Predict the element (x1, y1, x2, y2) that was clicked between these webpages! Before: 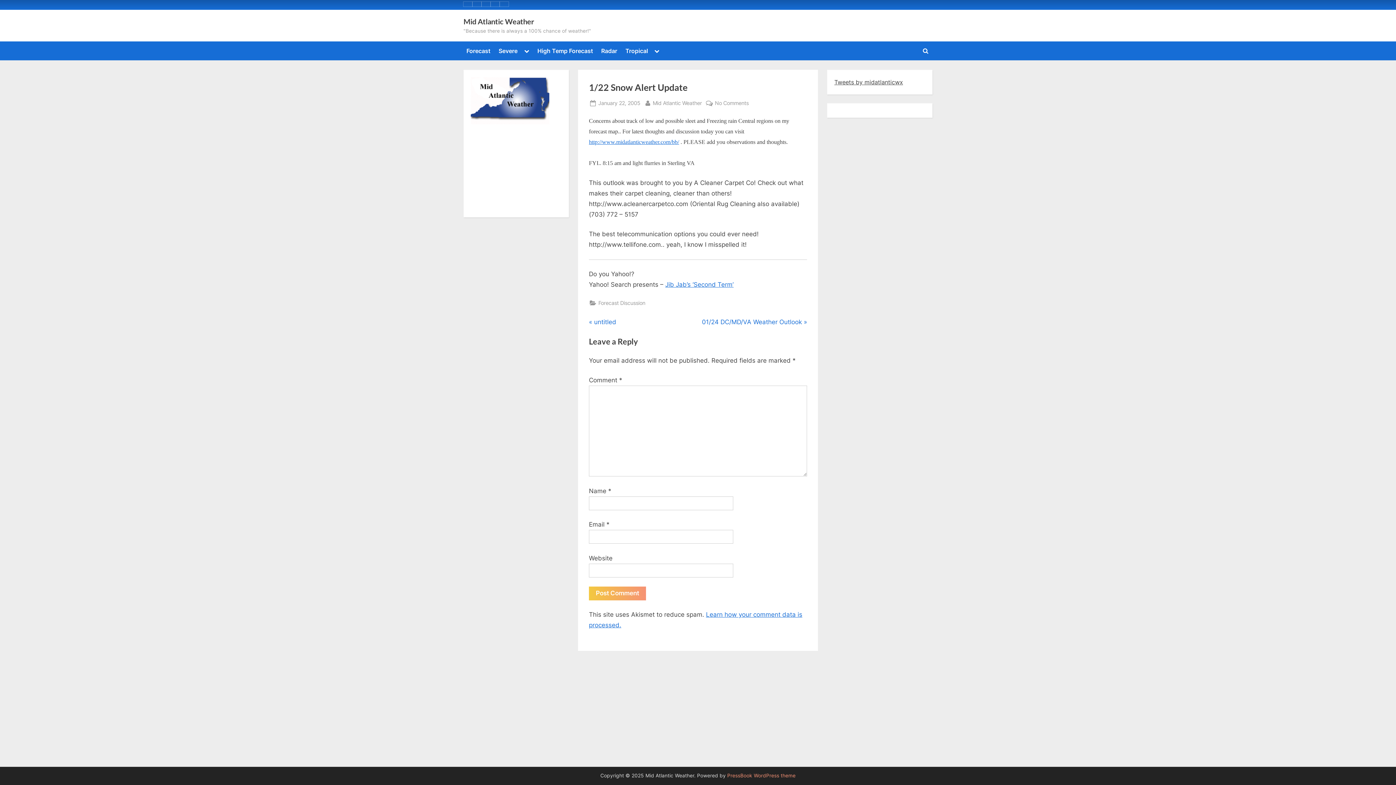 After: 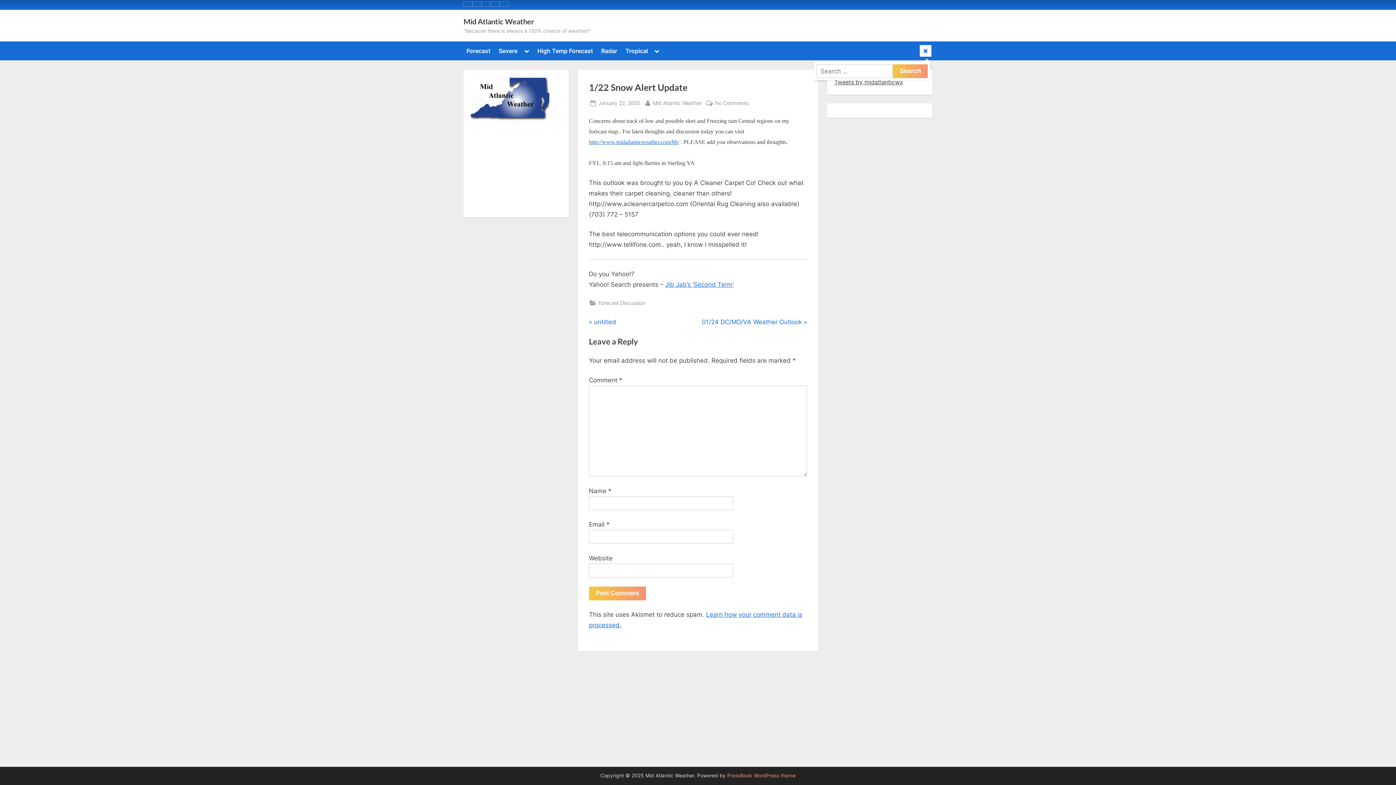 Action: label: Toggle search form bbox: (919, 45, 931, 56)